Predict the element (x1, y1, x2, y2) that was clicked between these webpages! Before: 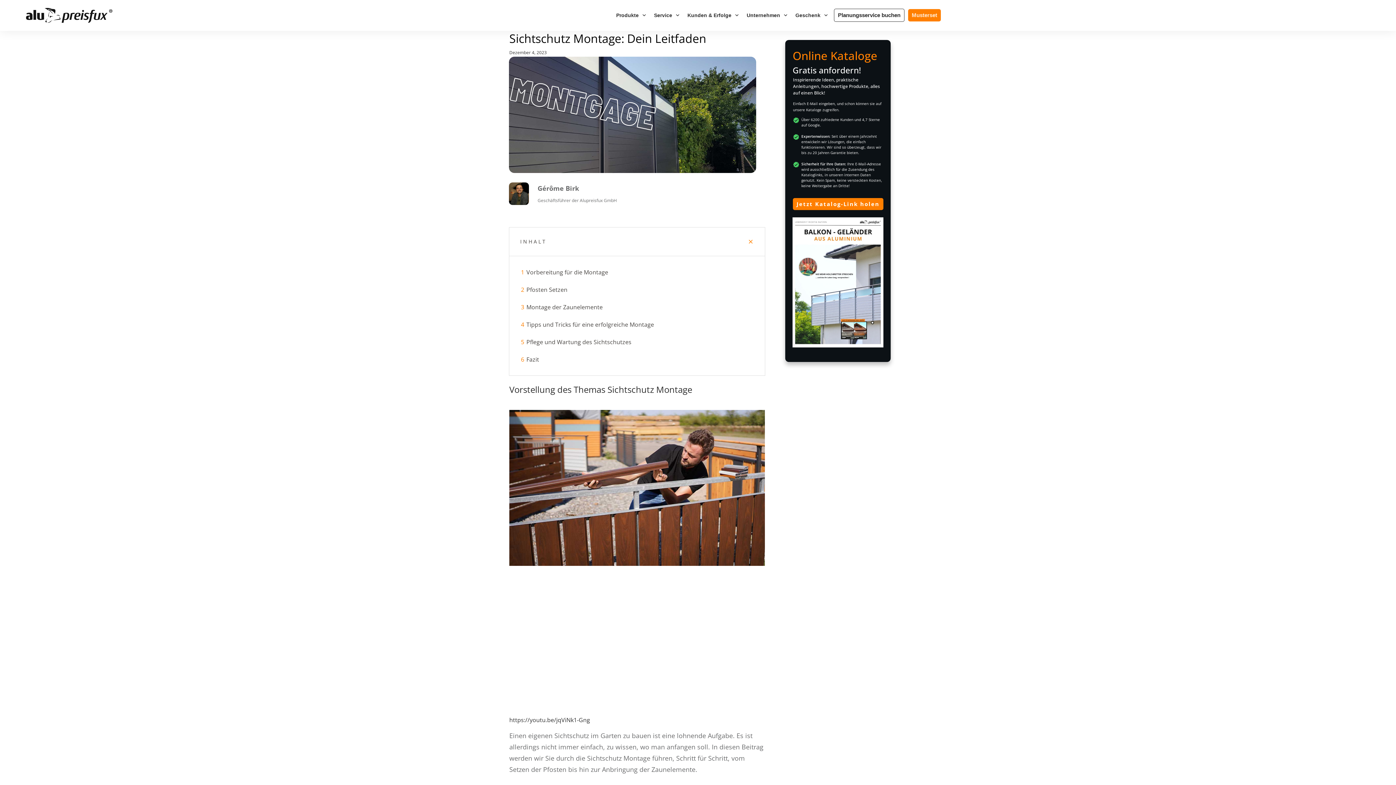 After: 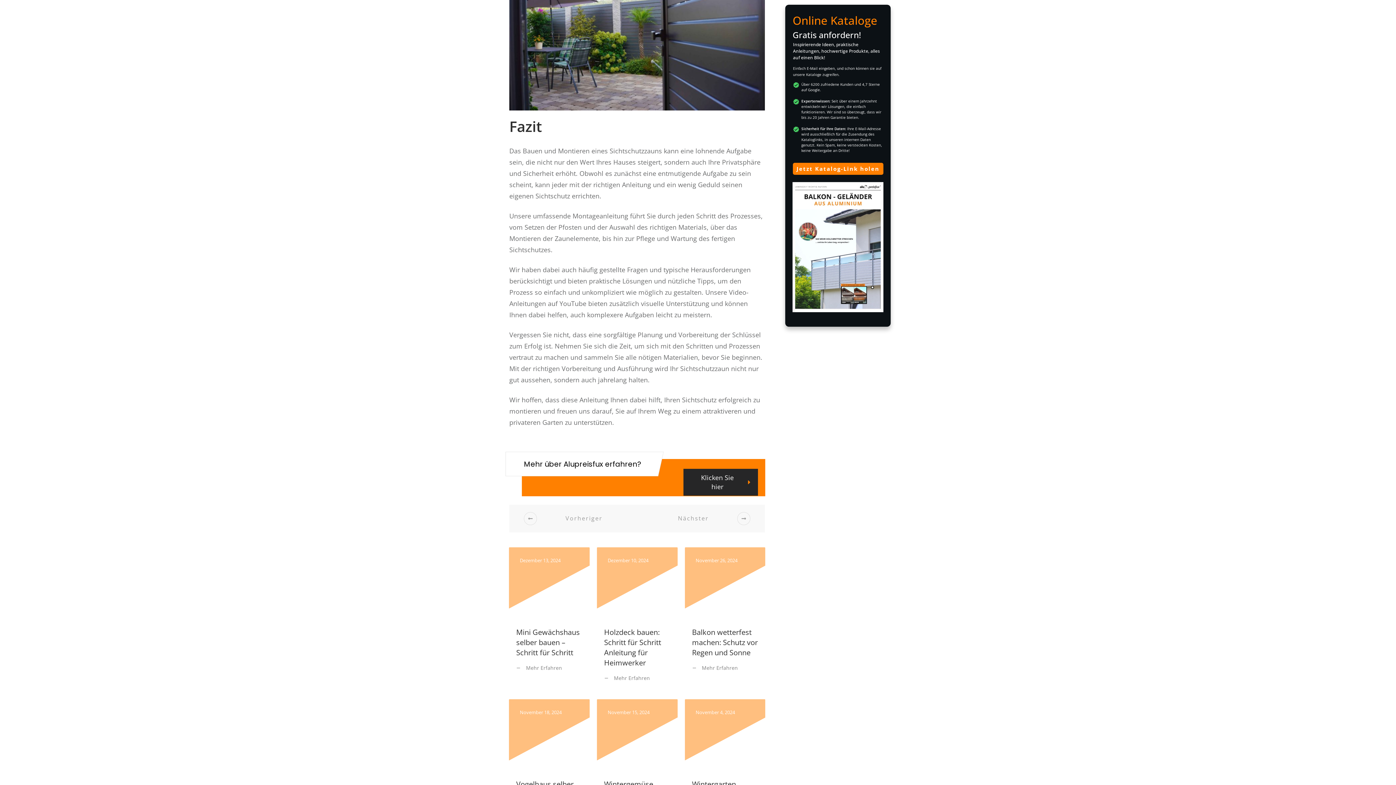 Action: bbox: (526, 355, 539, 363) label: Fazit